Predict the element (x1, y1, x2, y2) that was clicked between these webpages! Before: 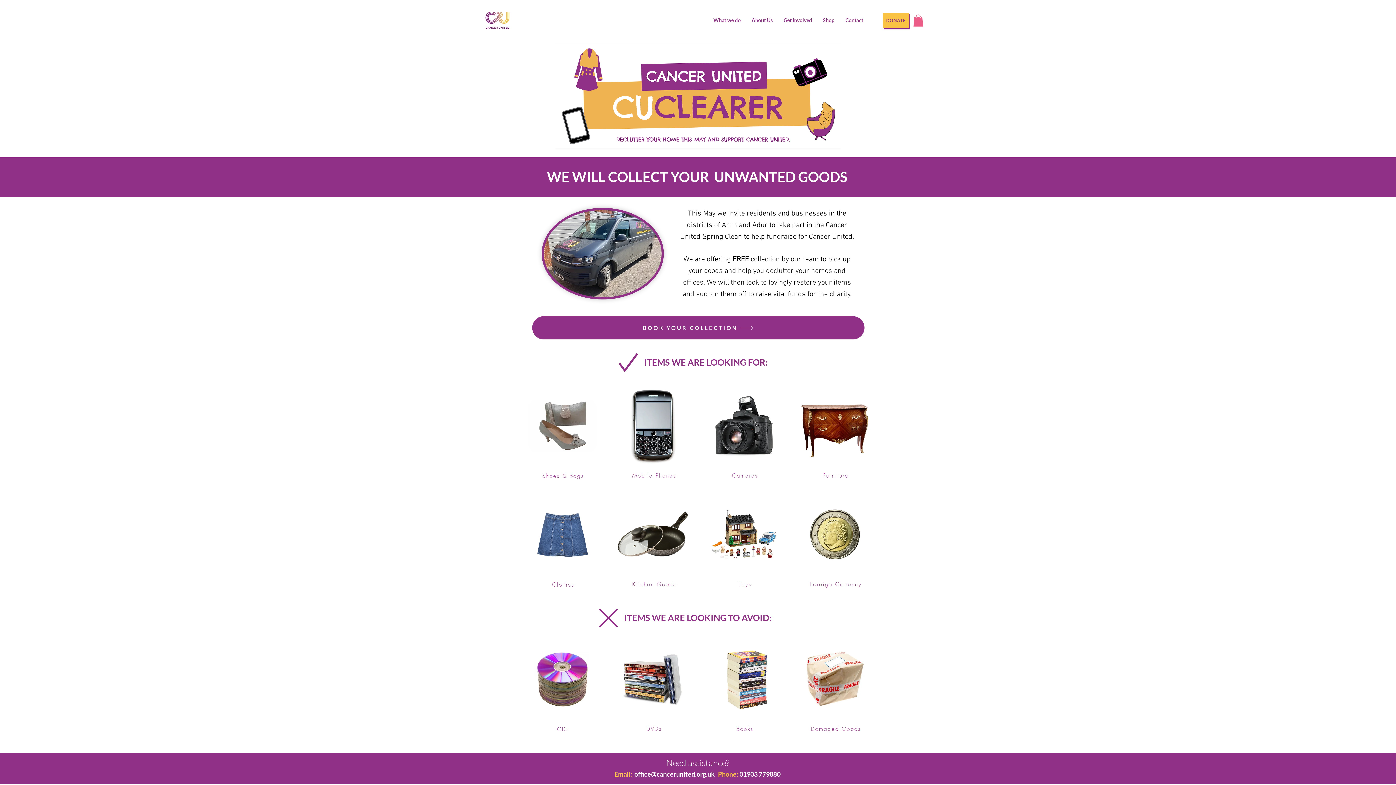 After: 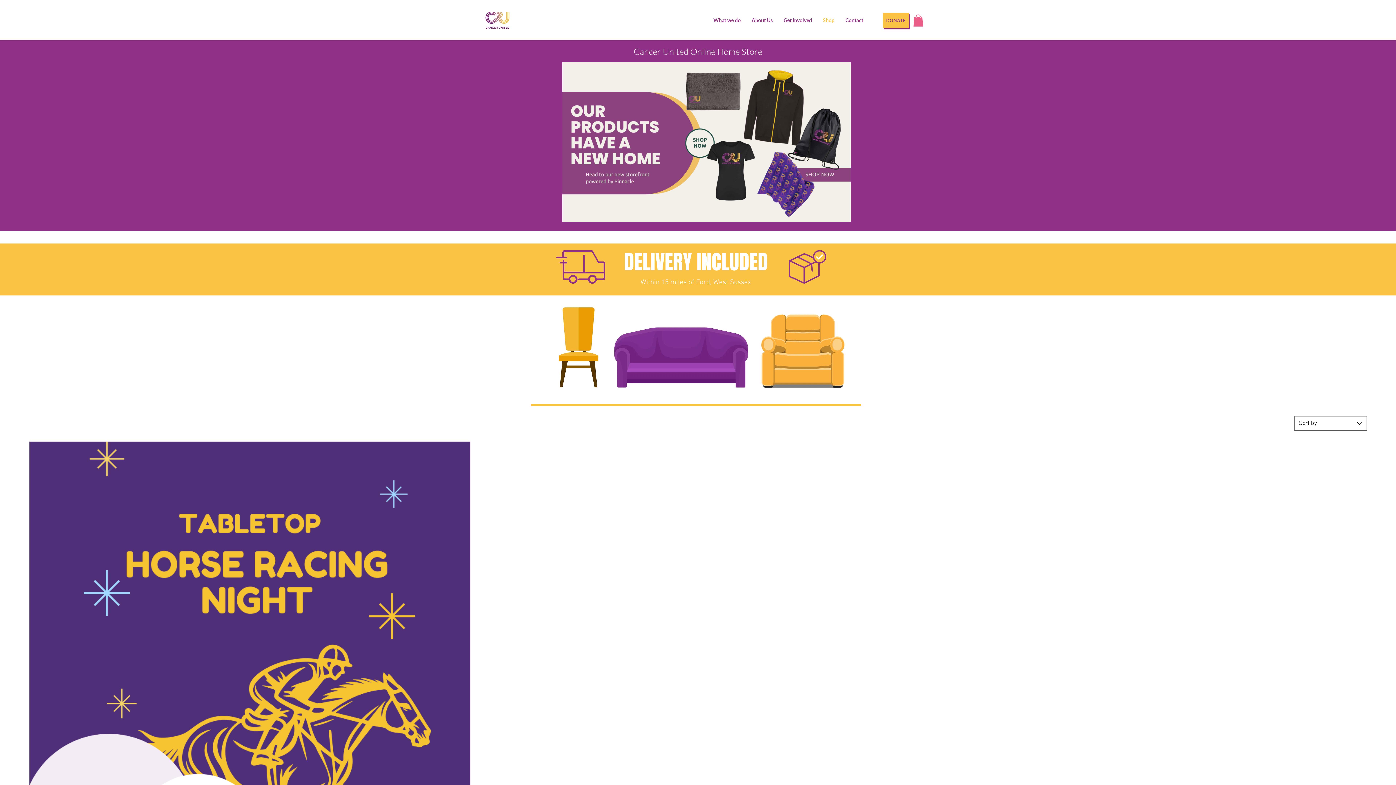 Action: bbox: (817, 12, 840, 28) label: Shop